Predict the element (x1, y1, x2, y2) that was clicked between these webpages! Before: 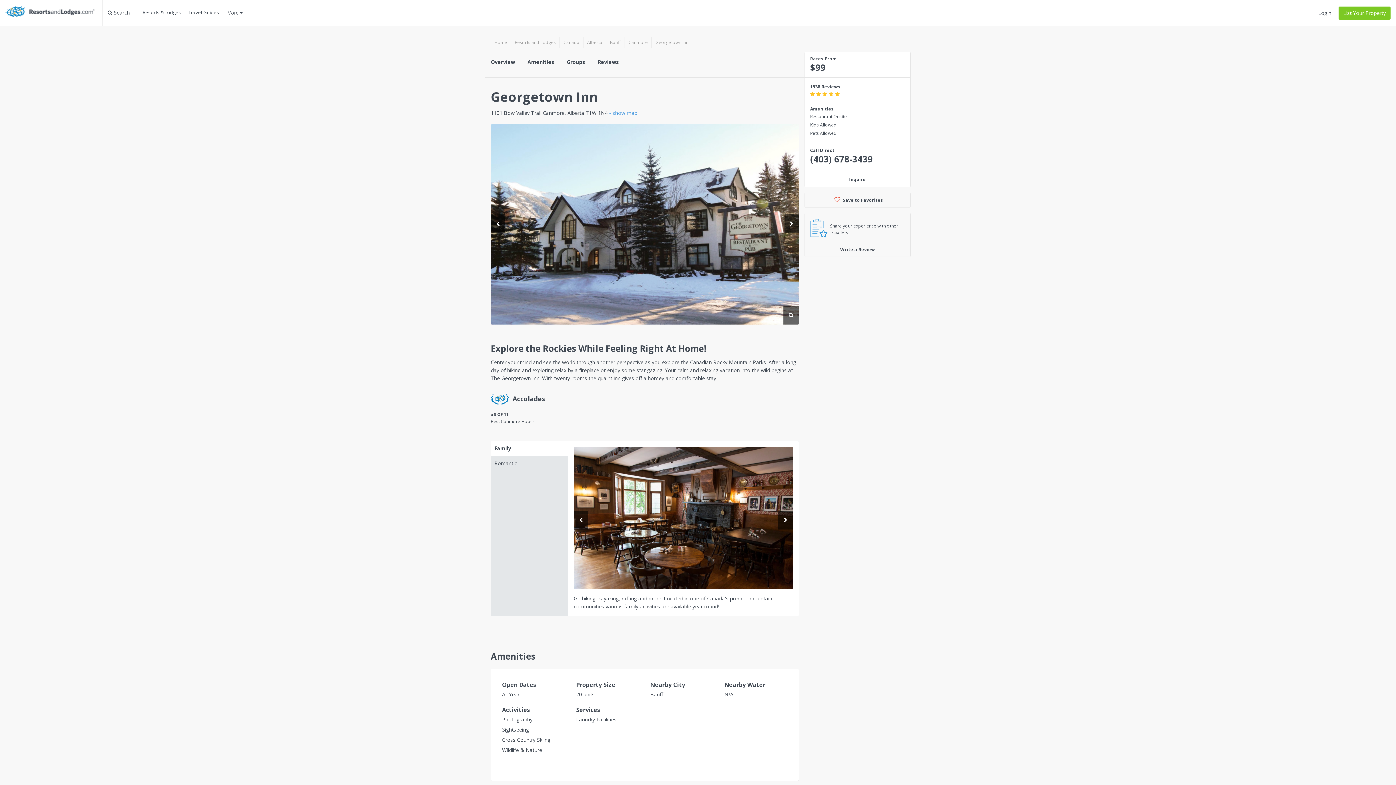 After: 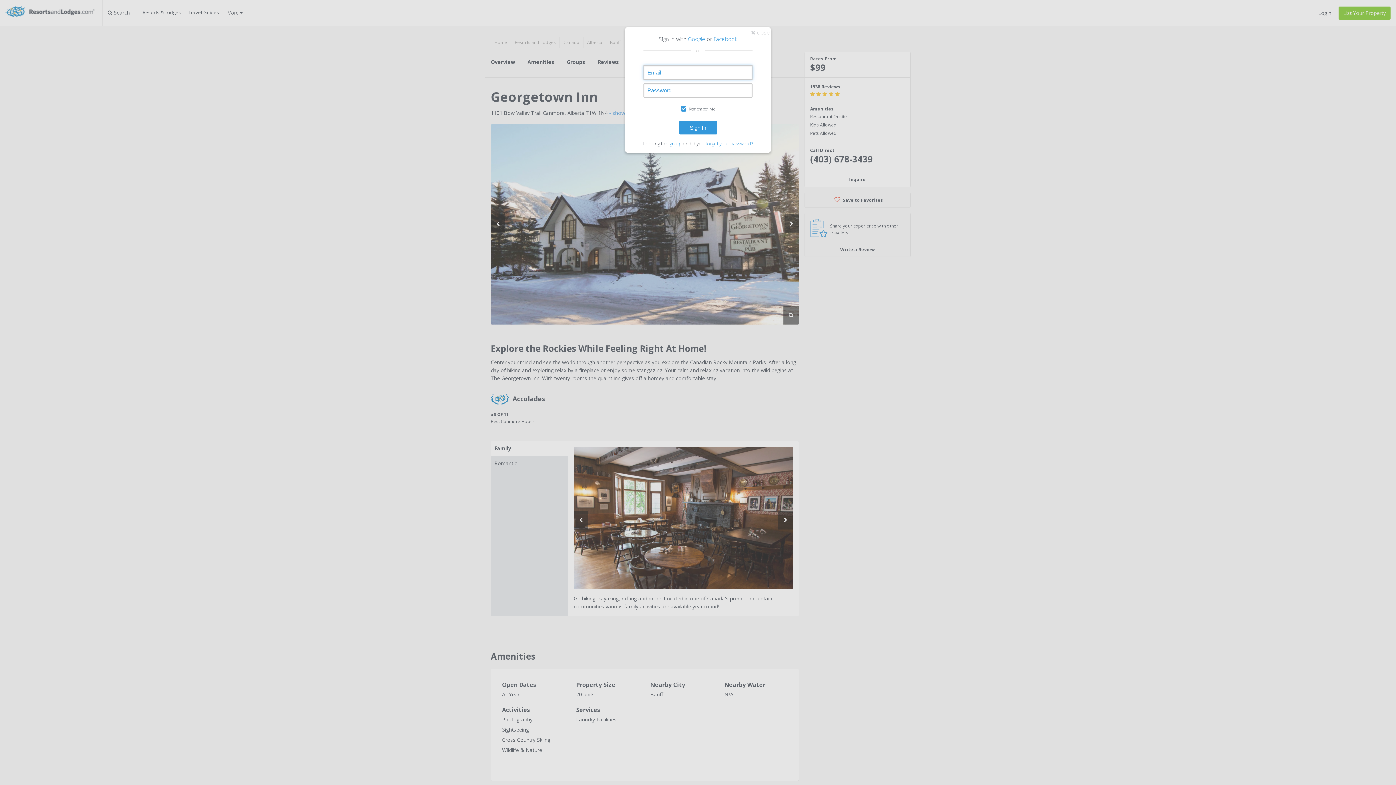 Action: bbox: (1318, 9, 1331, 16) label: Login